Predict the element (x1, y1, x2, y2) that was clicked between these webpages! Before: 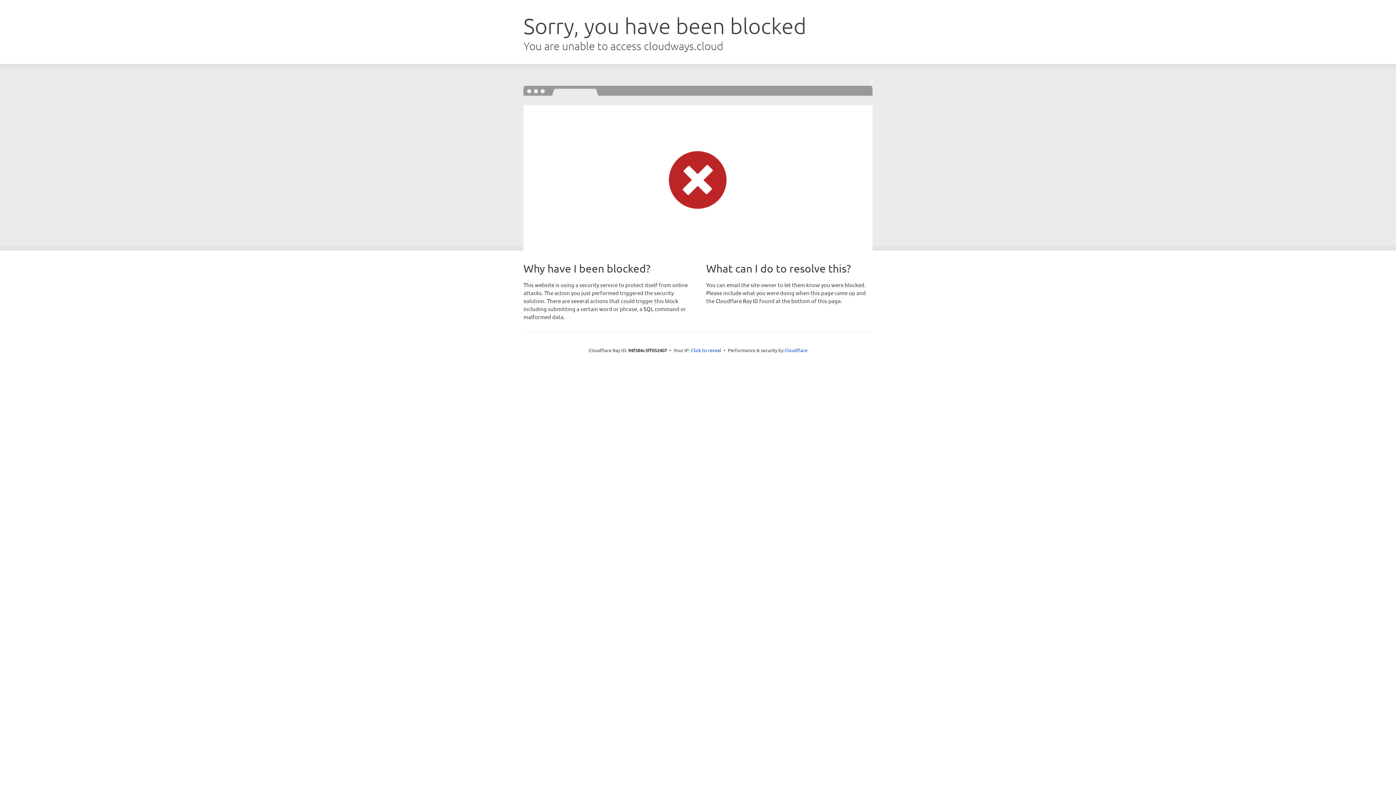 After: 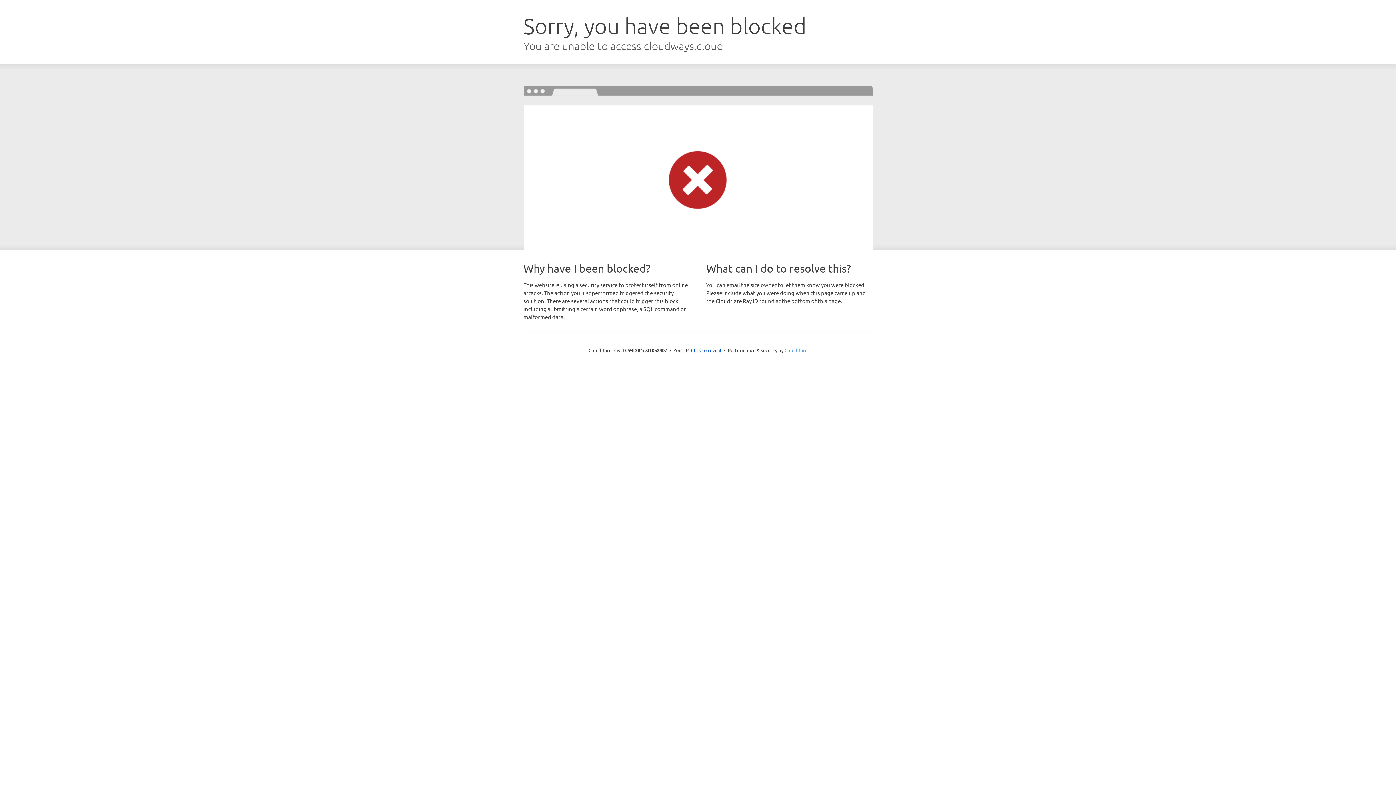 Action: bbox: (784, 347, 807, 353) label: Cloudflare